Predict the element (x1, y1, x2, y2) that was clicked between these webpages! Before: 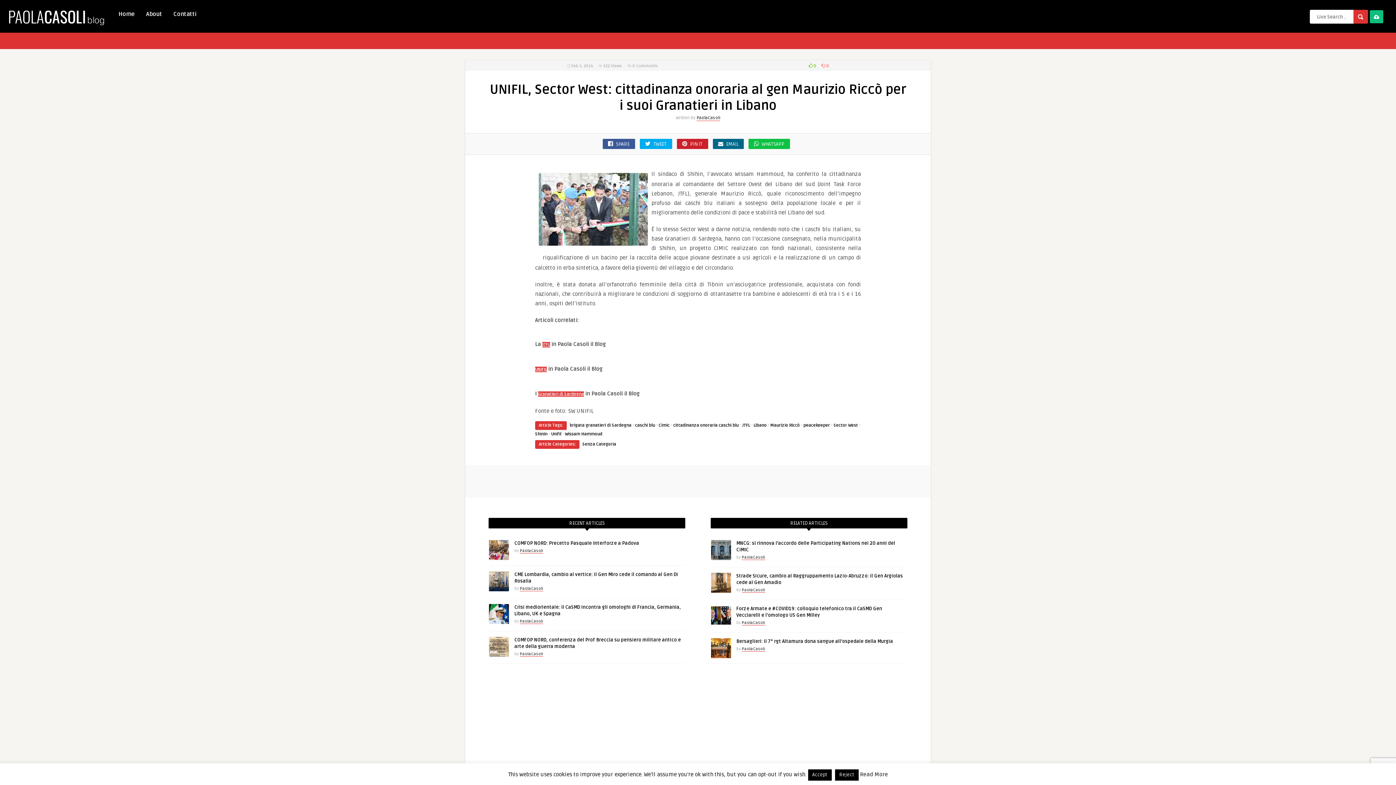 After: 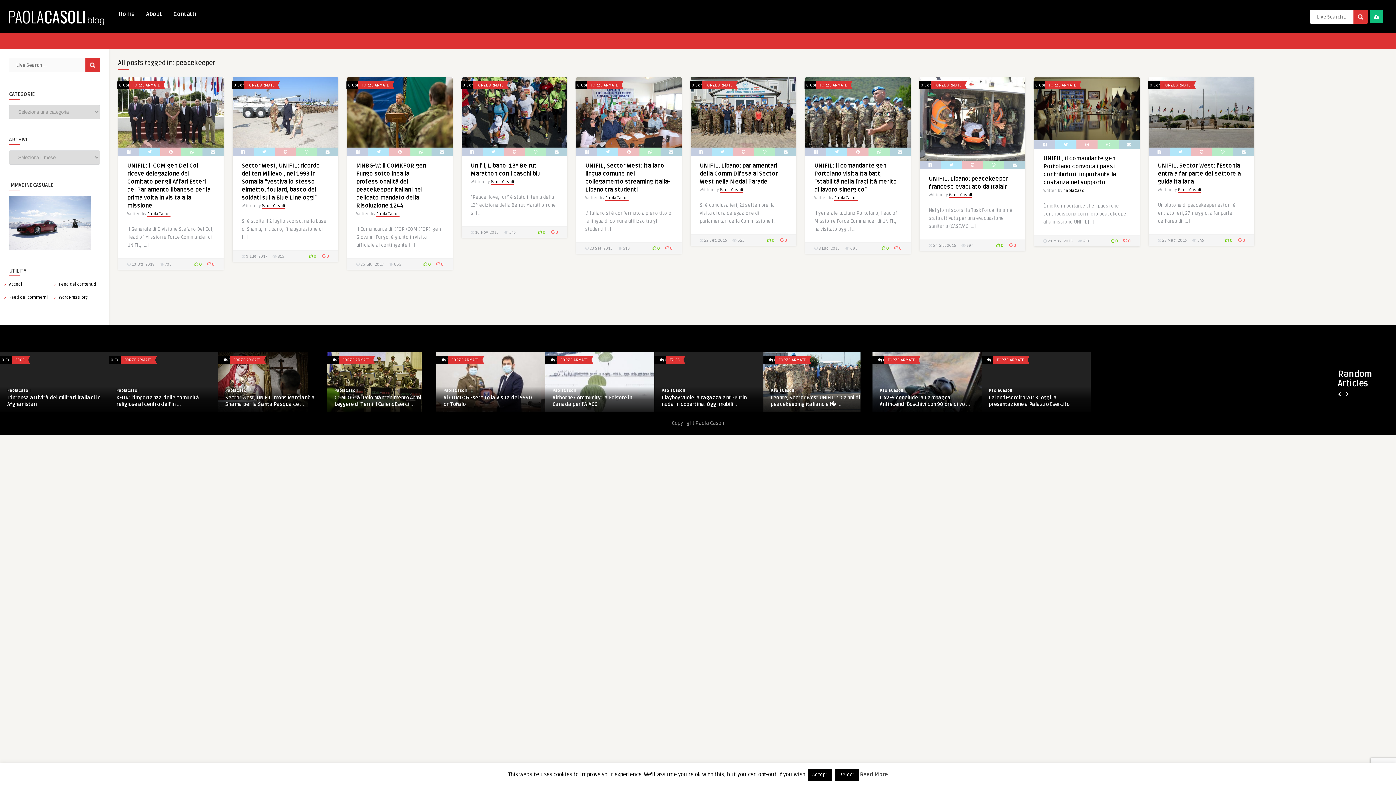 Action: bbox: (803, 422, 830, 428) label: peacekeeper